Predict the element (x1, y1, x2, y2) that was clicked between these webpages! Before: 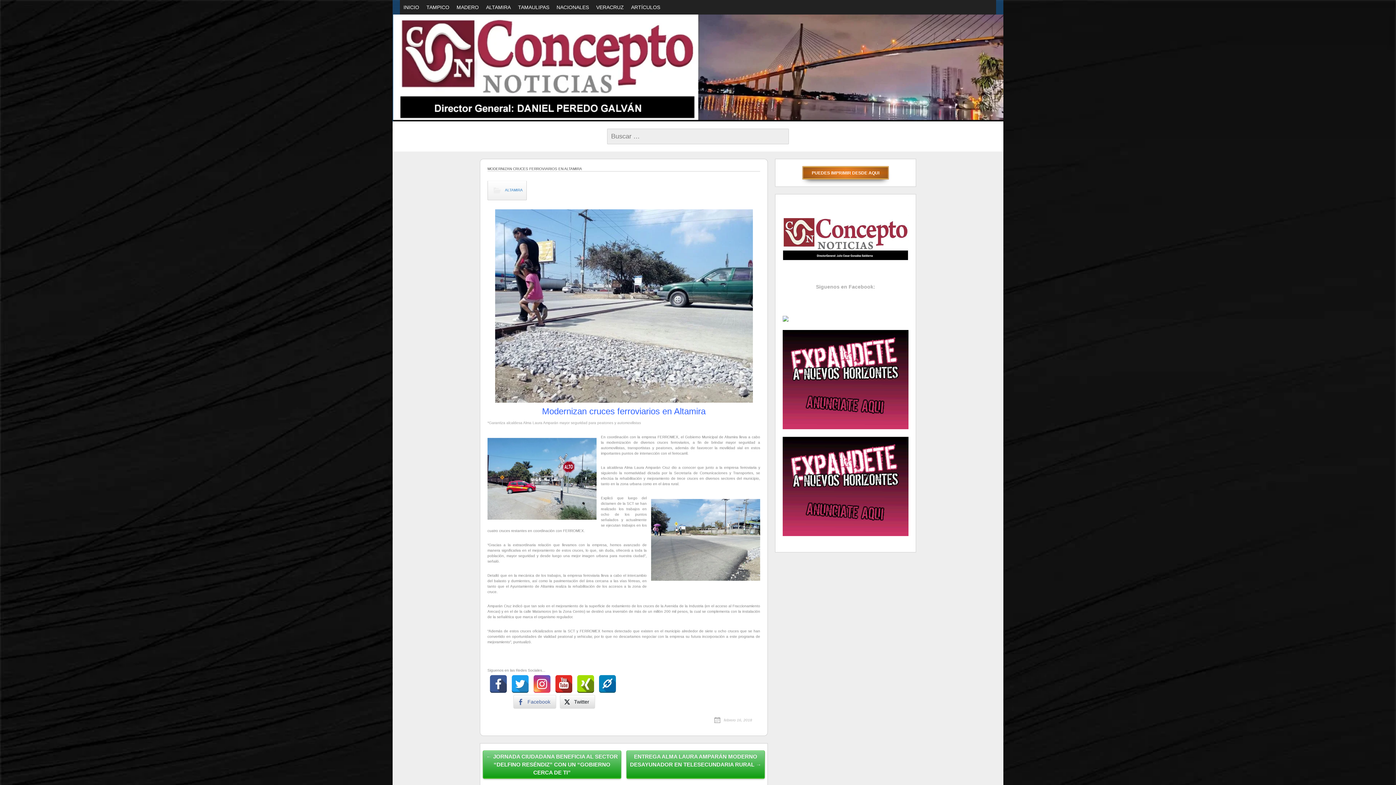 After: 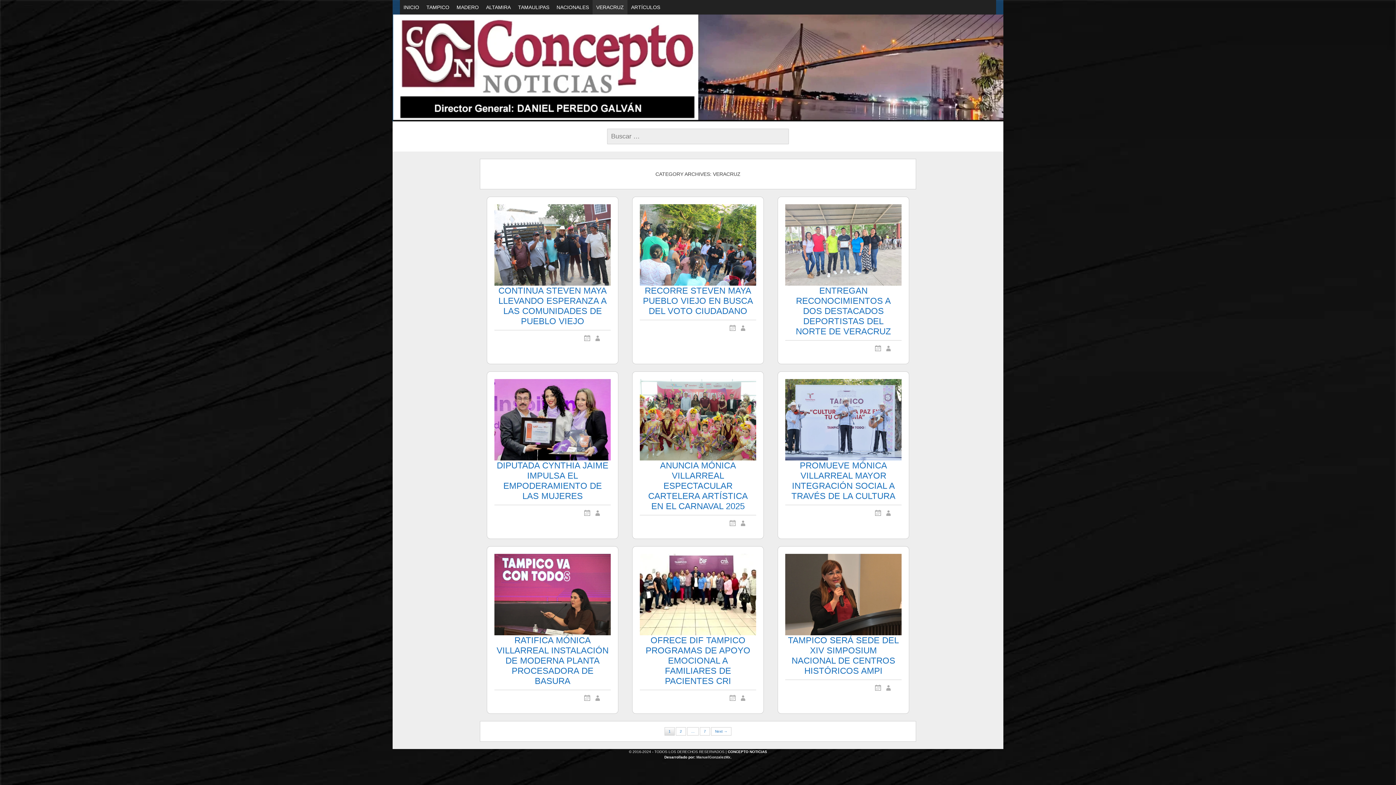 Action: label: VERACRUZ bbox: (592, 0, 627, 14)